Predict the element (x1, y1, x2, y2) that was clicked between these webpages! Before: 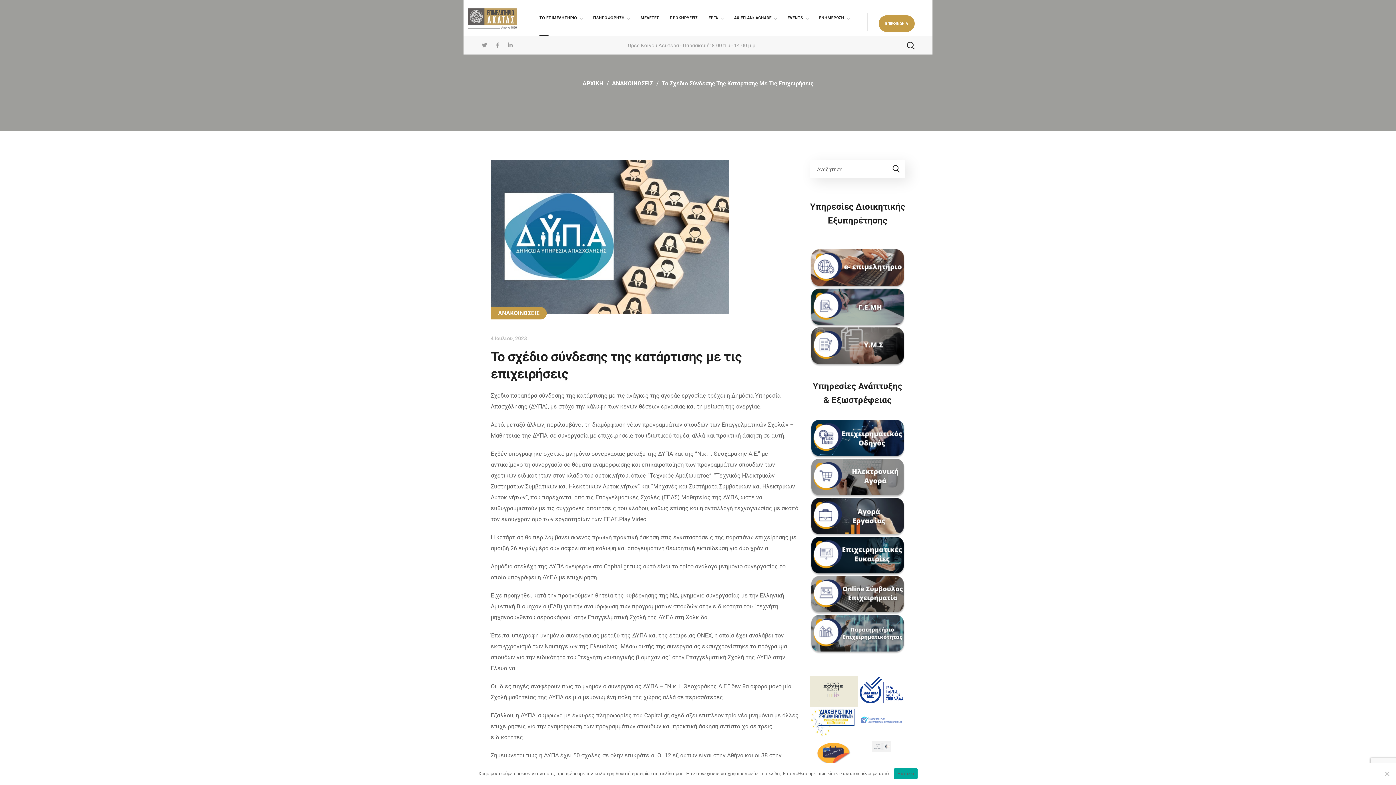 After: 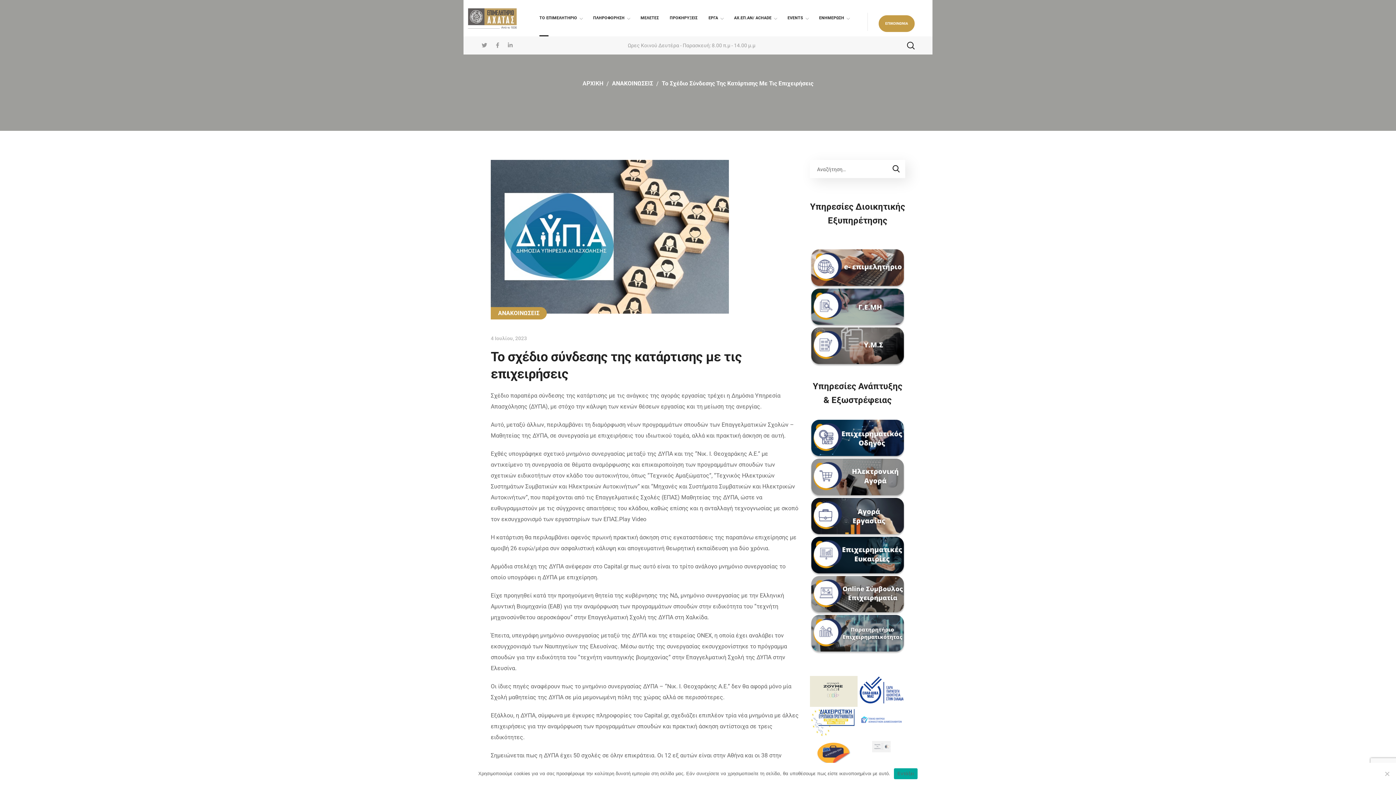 Action: bbox: (810, 327, 905, 366)